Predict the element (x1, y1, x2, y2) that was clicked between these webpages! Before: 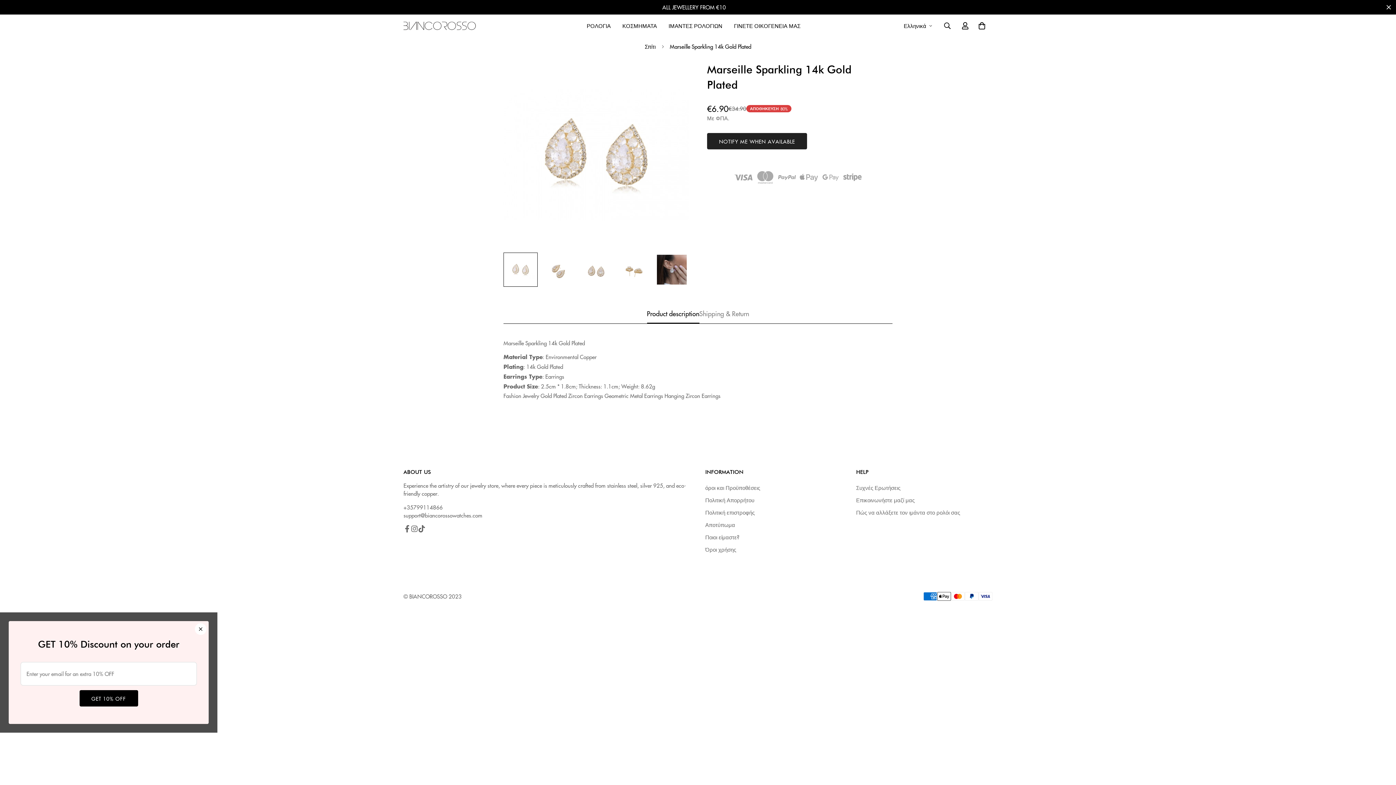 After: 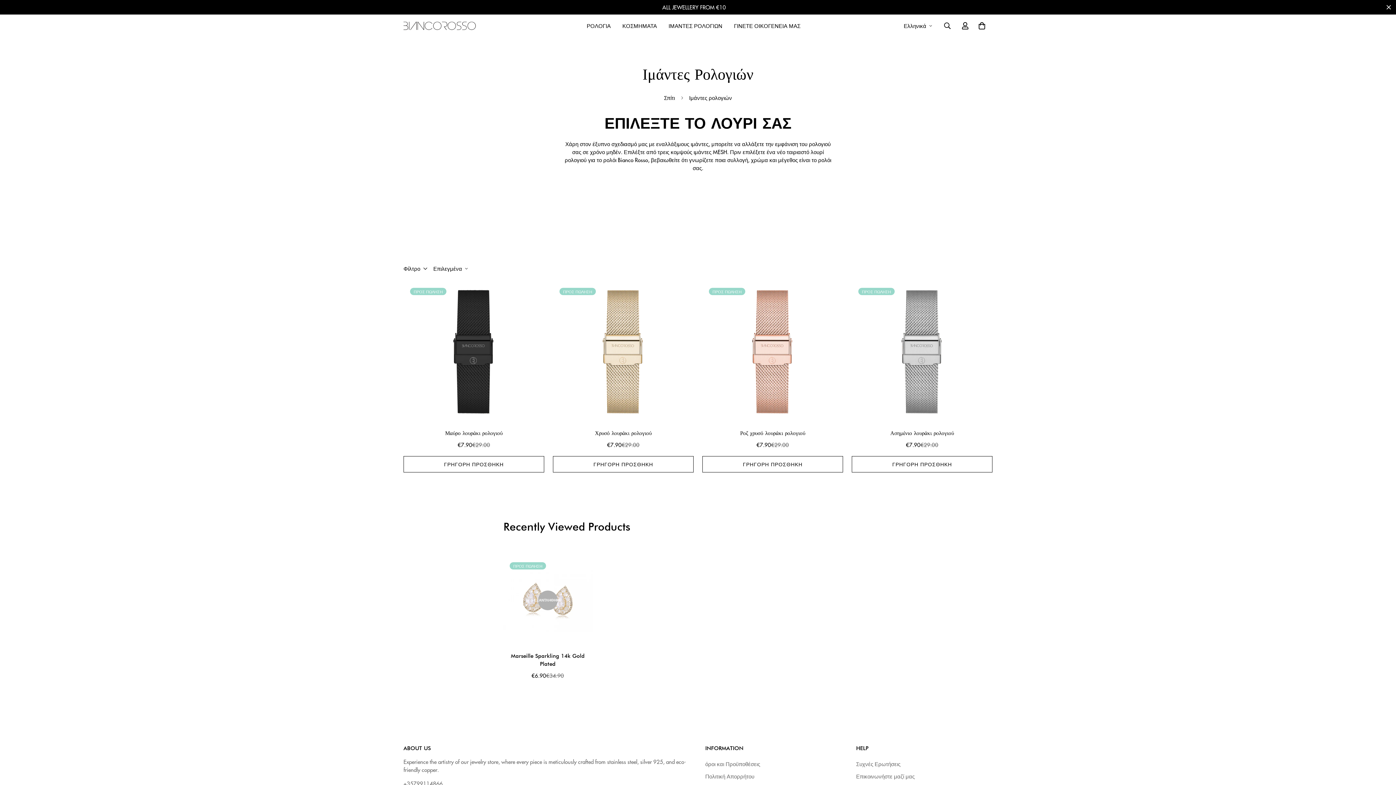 Action: label: ΙΜΑΝΤΕΣ ΡΟΛΟΓΙΩΝ bbox: (662, 14, 728, 37)